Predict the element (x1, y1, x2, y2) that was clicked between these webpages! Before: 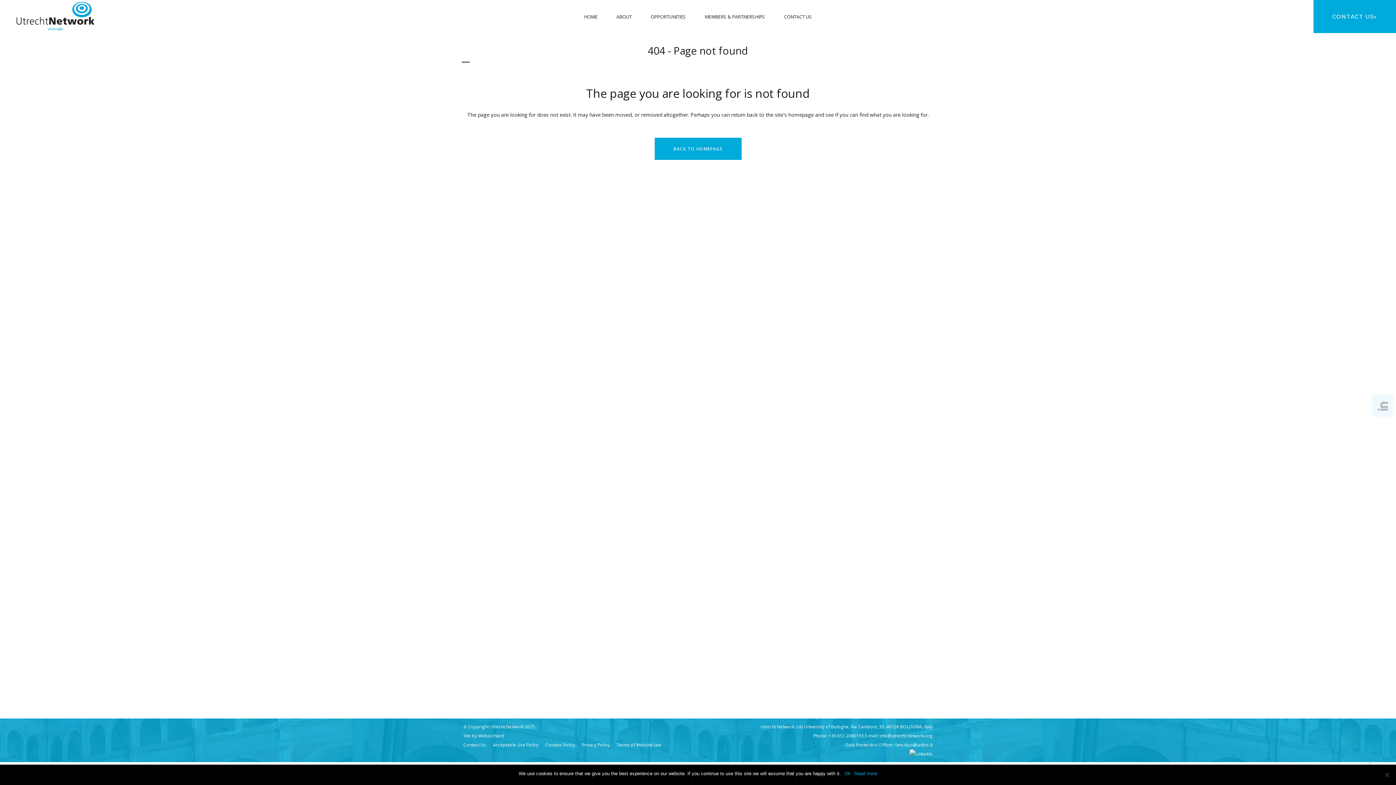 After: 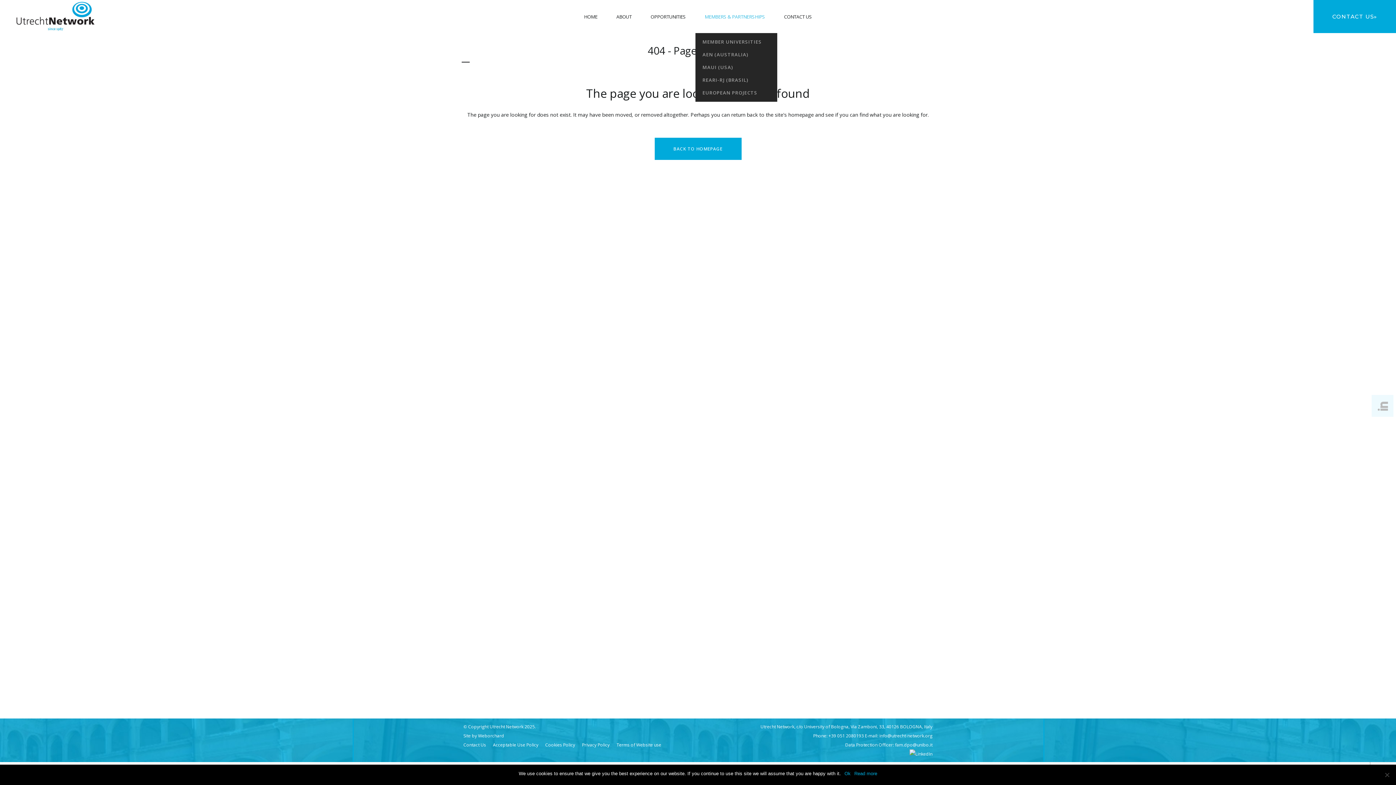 Action: bbox: (695, 0, 774, 33) label: MEMBERS & PARTNERSHIPS